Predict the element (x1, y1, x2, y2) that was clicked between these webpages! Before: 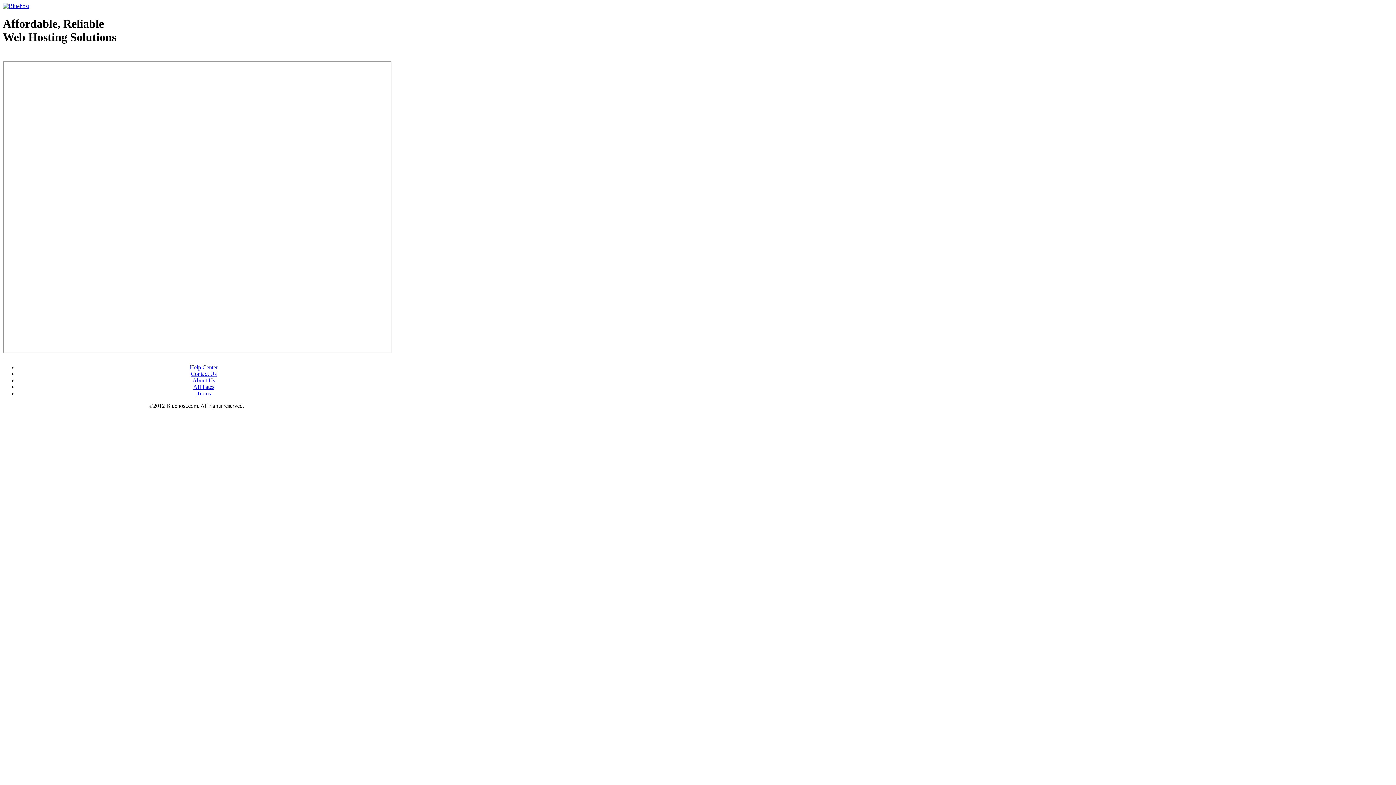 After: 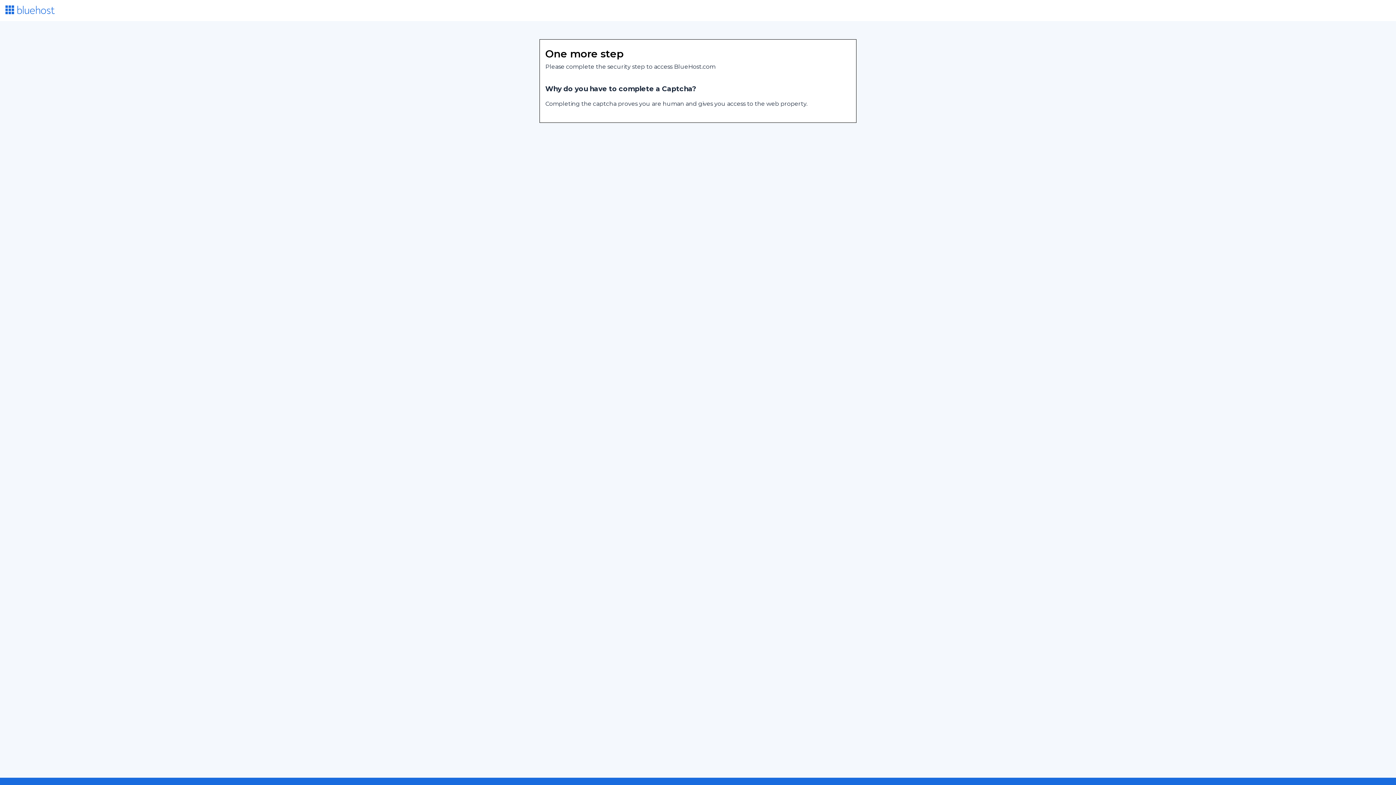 Action: bbox: (193, 383, 214, 390) label: Affiliates